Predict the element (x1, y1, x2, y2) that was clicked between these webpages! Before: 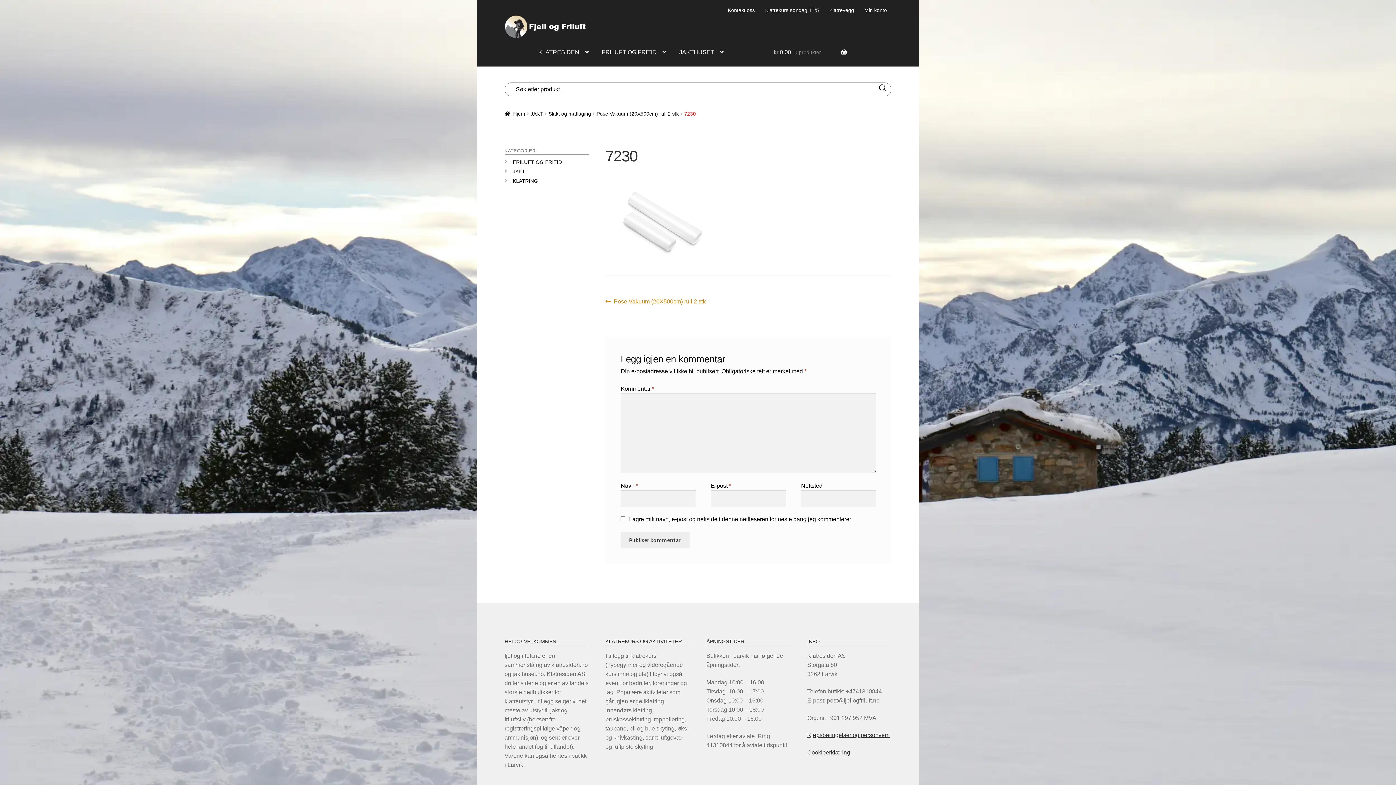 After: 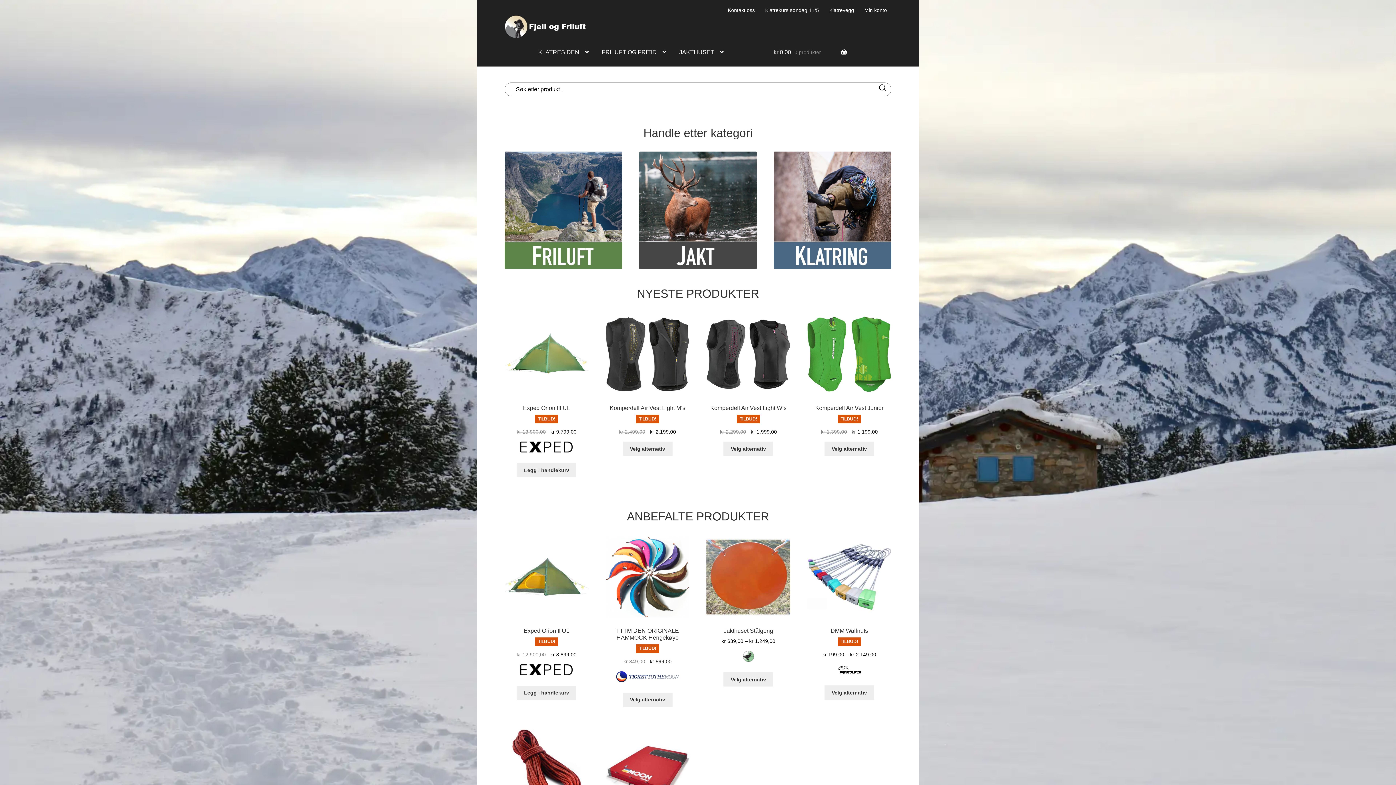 Action: label: Hjem bbox: (504, 110, 525, 116)